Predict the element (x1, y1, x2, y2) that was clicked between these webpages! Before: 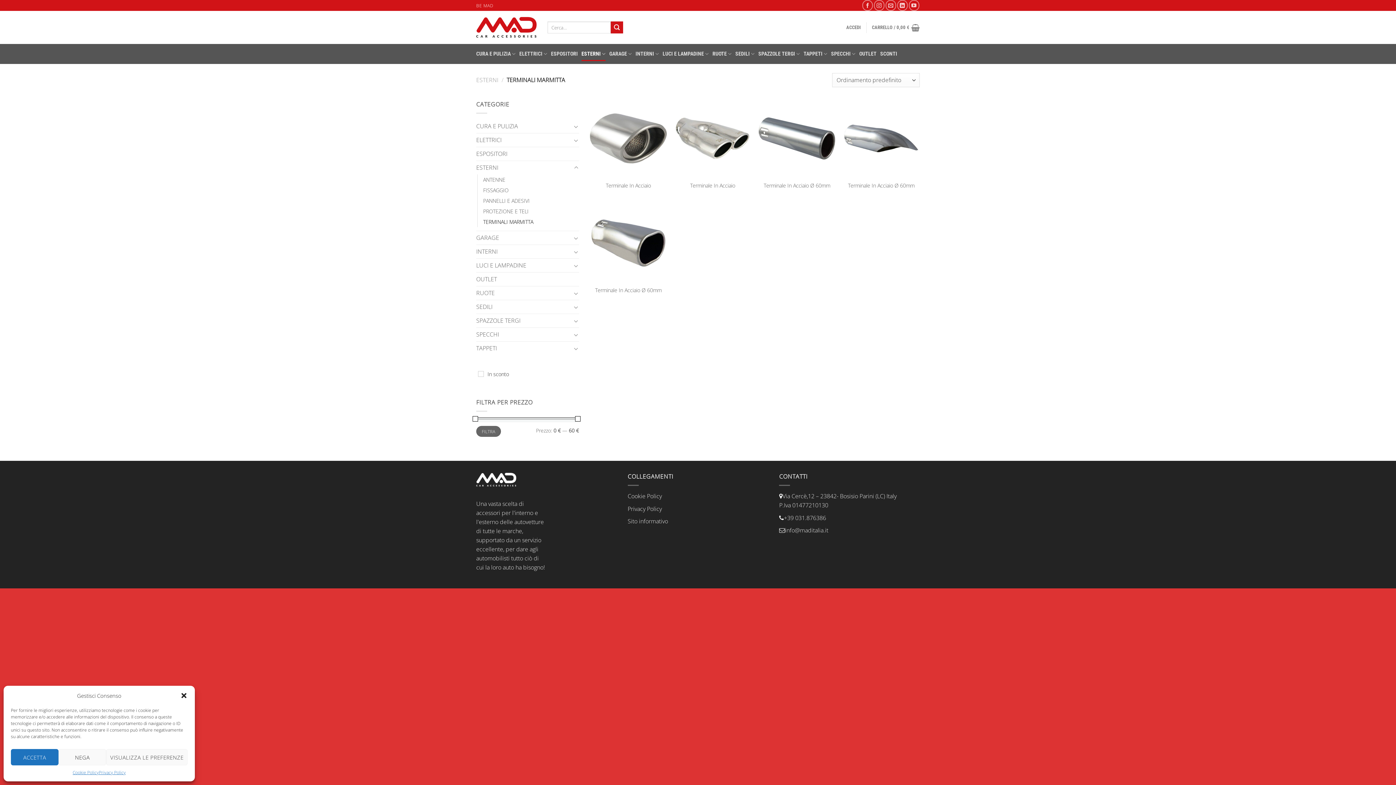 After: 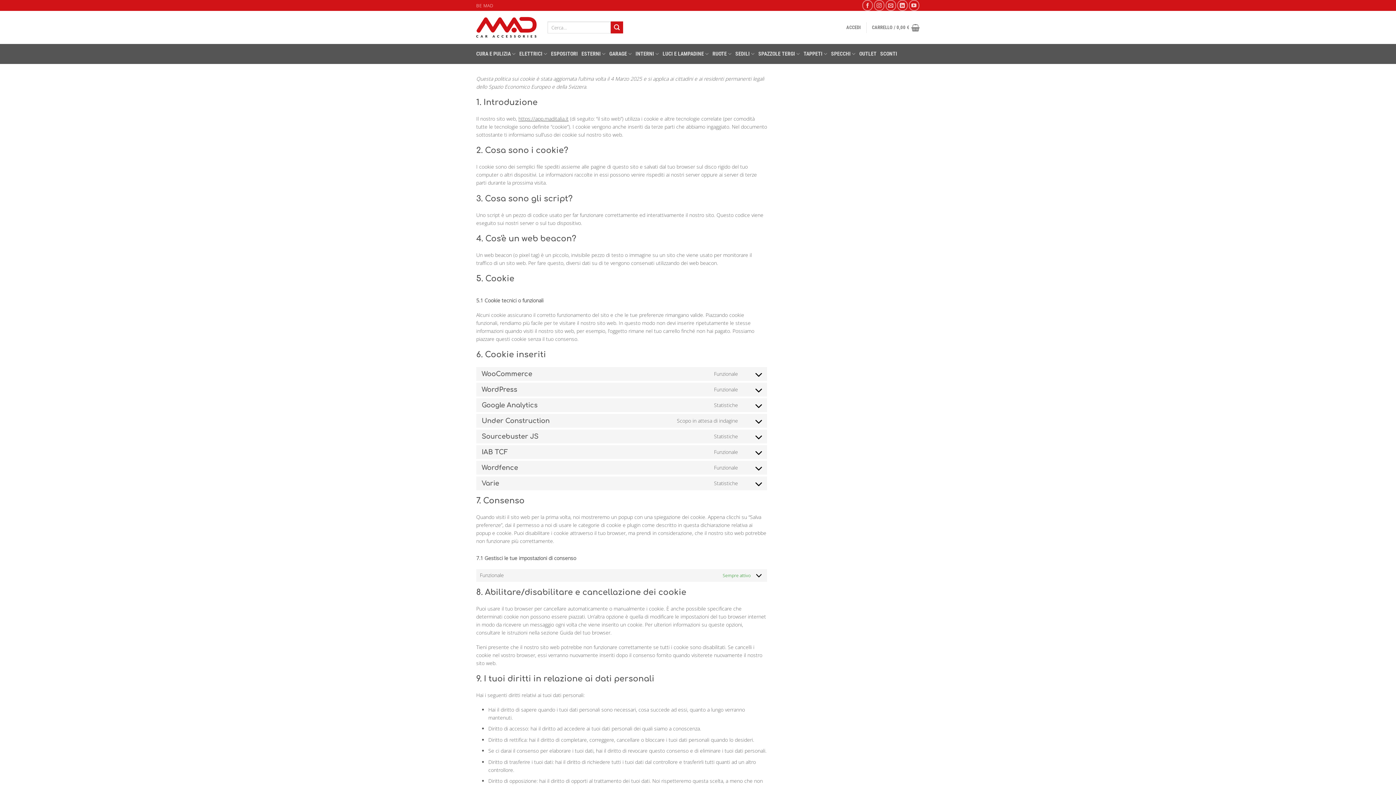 Action: label: Cookie Policy bbox: (627, 492, 662, 500)